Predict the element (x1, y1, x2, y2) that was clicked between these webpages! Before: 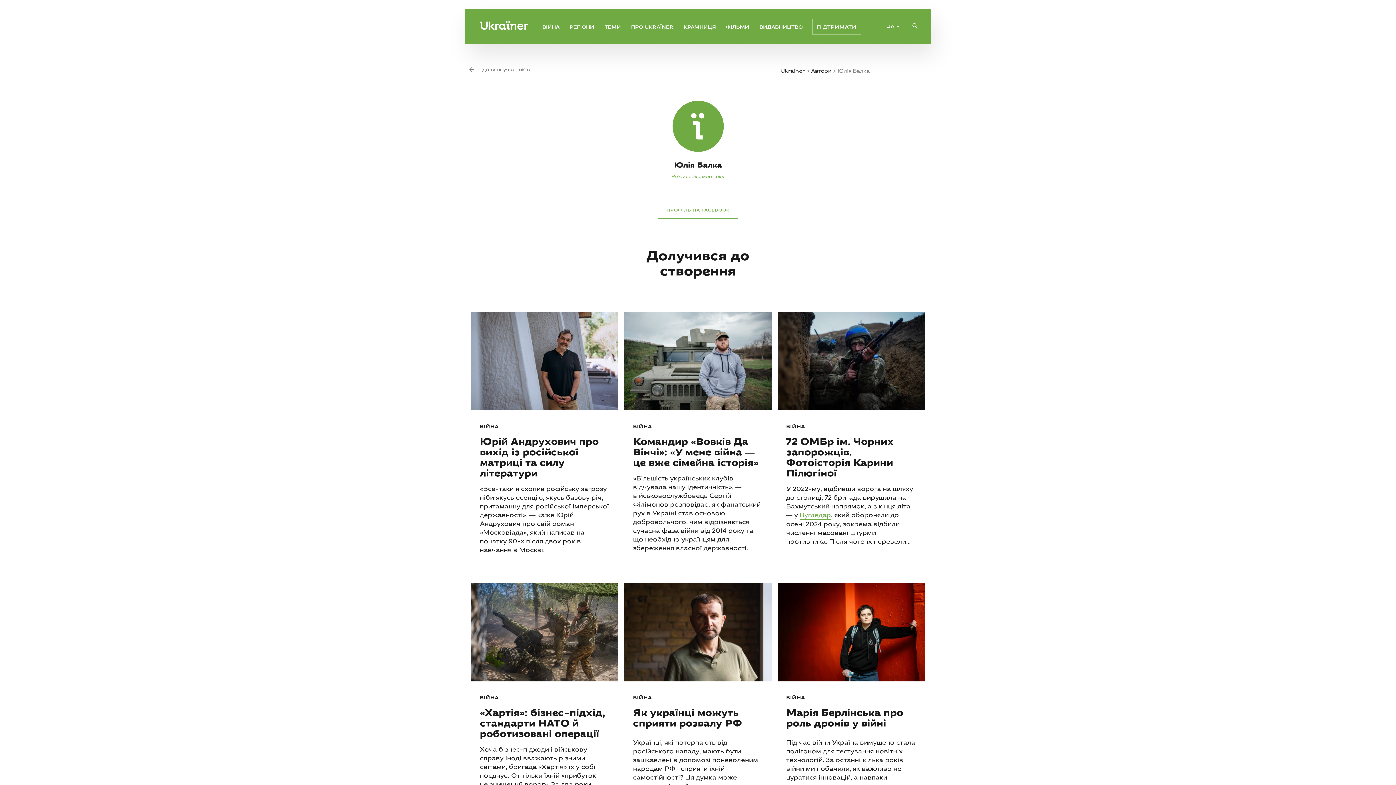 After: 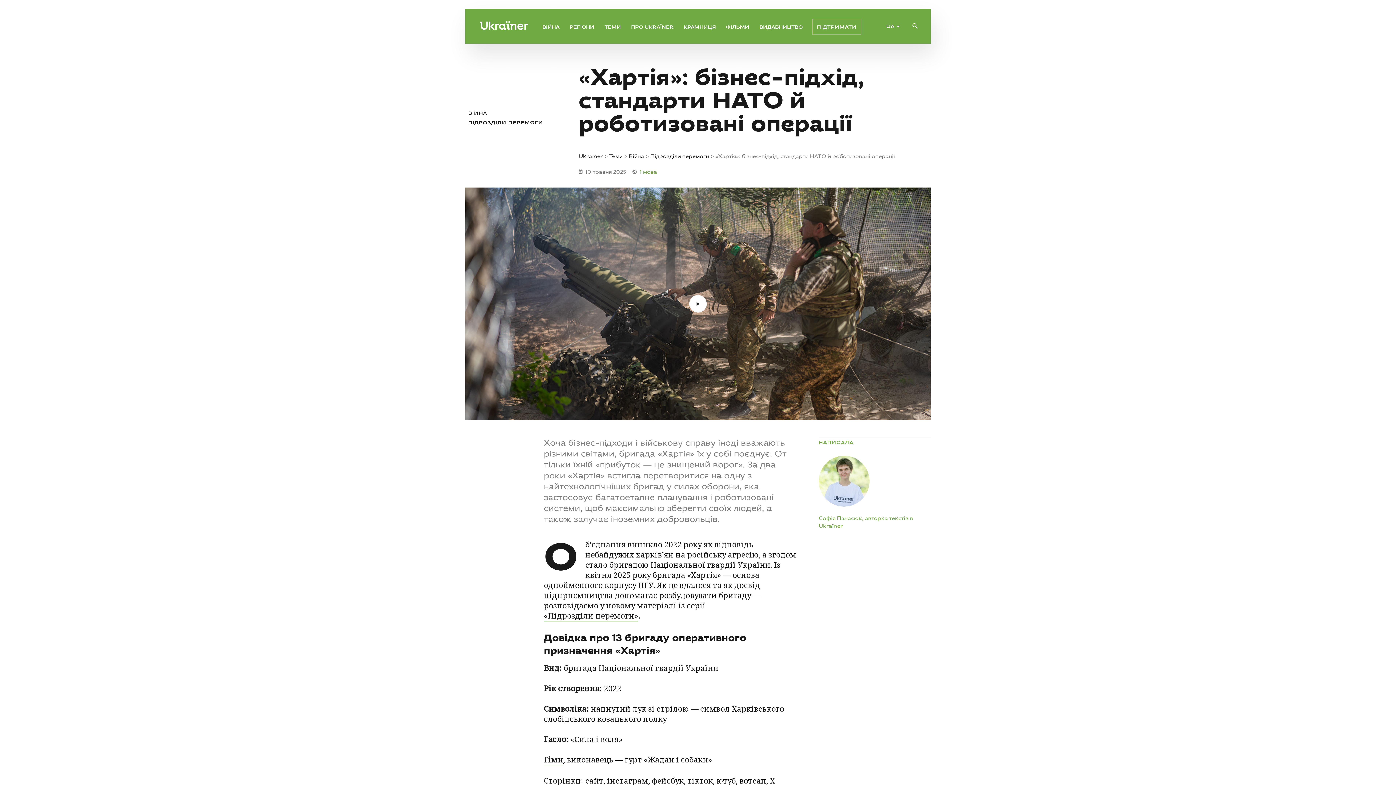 Action: bbox: (471, 707, 618, 739) label: «Хартія»: бізнес-підхід, стандарти НАТО й роботизовані операції